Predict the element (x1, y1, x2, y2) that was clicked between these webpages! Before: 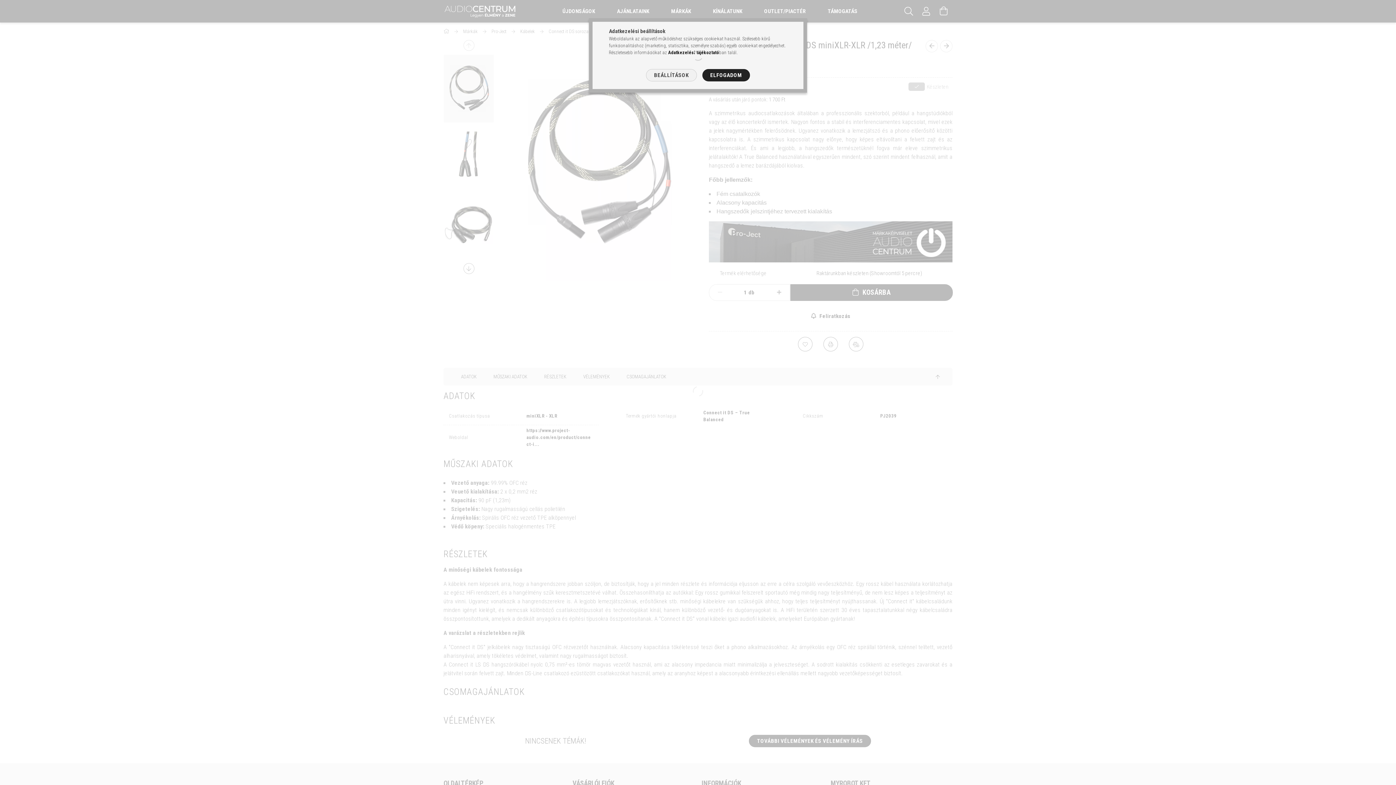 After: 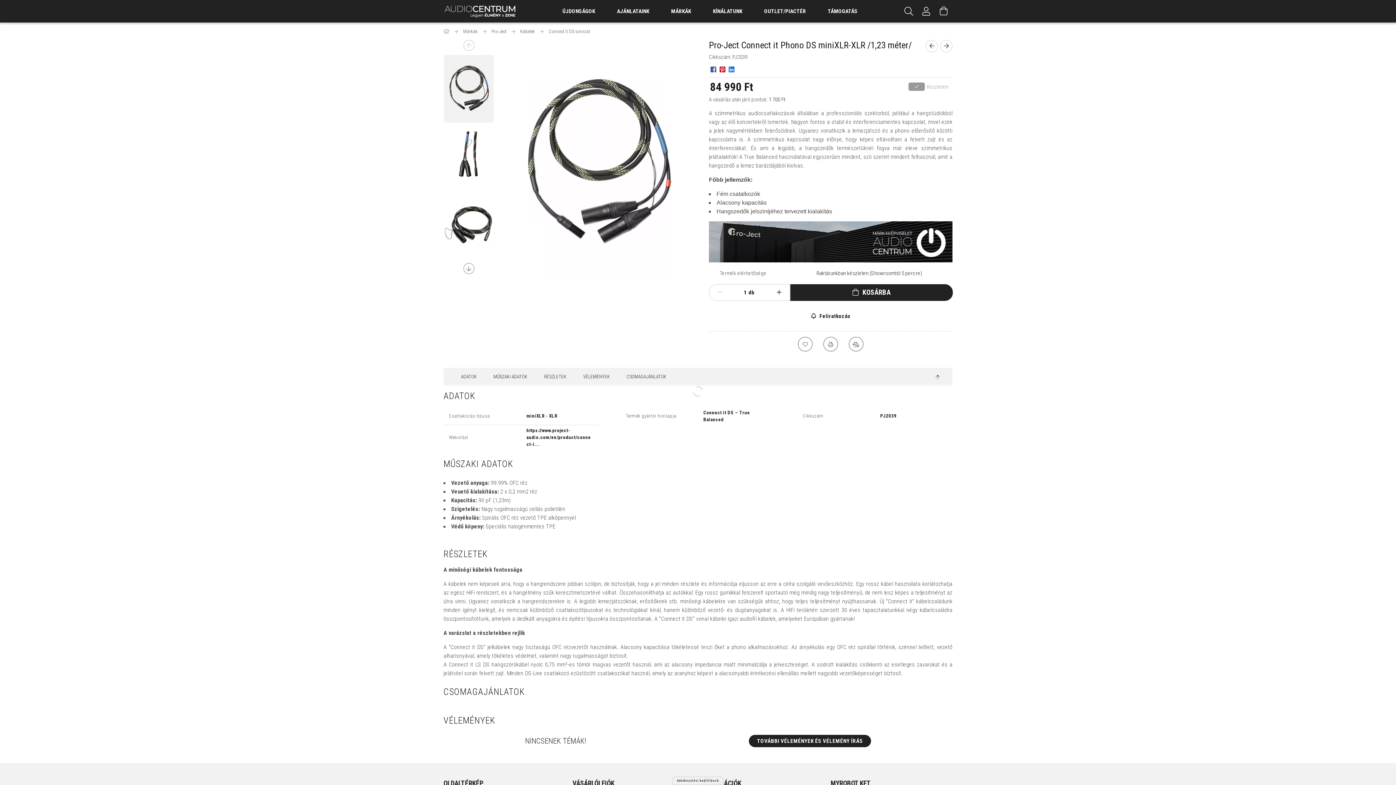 Action: label: ELFOGADOM bbox: (702, 69, 750, 81)